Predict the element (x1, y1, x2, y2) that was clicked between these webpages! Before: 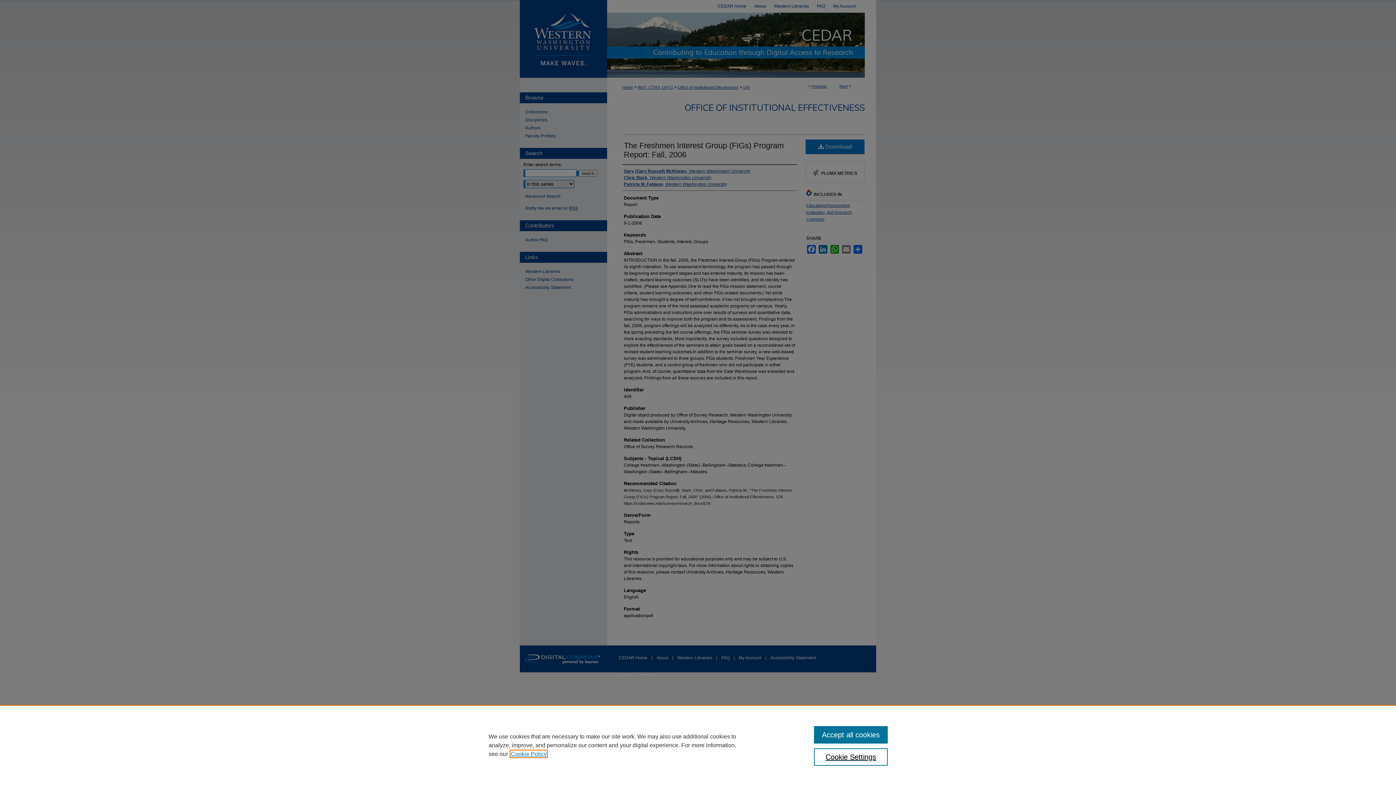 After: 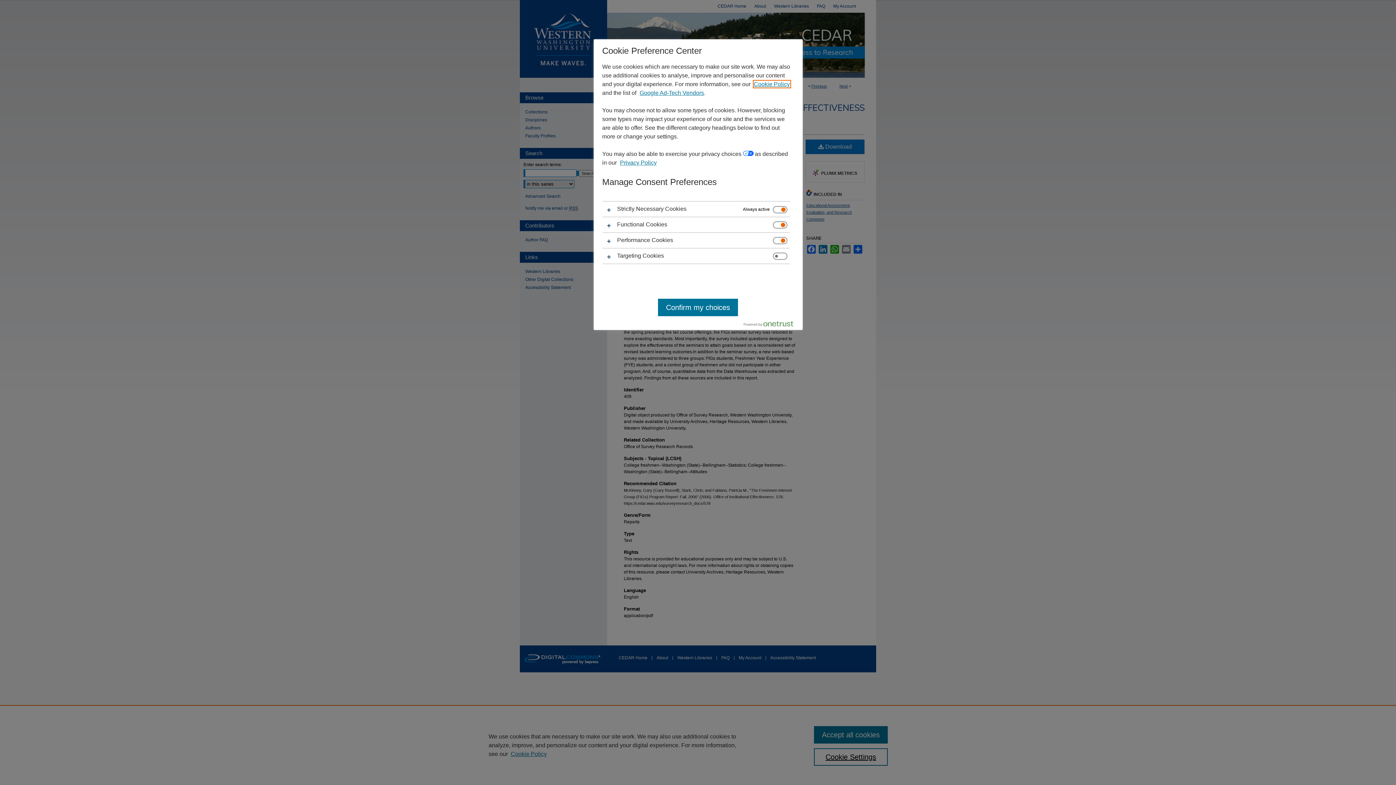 Action: bbox: (814, 748, 887, 766) label: Cookie Settings